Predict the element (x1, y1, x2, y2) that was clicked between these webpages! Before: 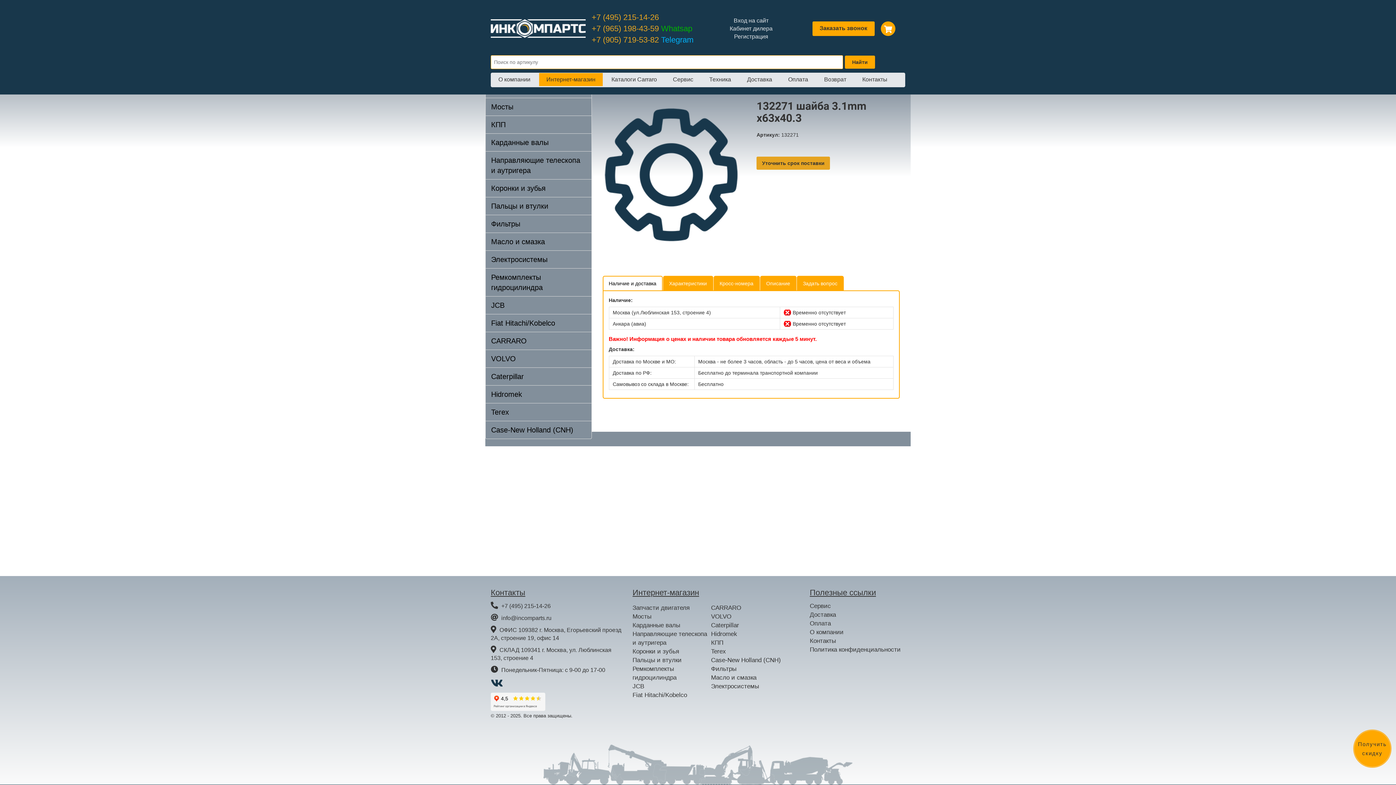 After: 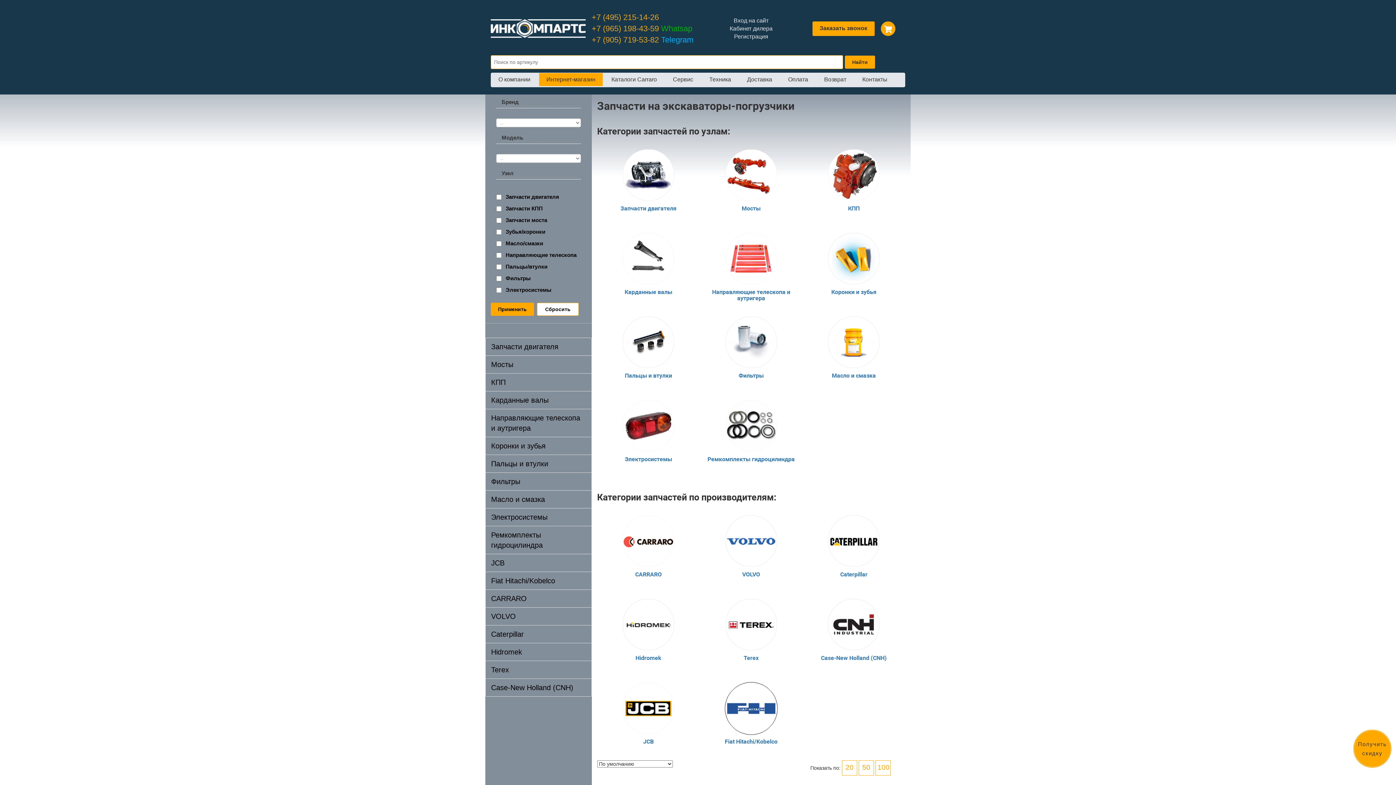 Action: label: Интернет-магазин bbox: (539, 73, 602, 86)